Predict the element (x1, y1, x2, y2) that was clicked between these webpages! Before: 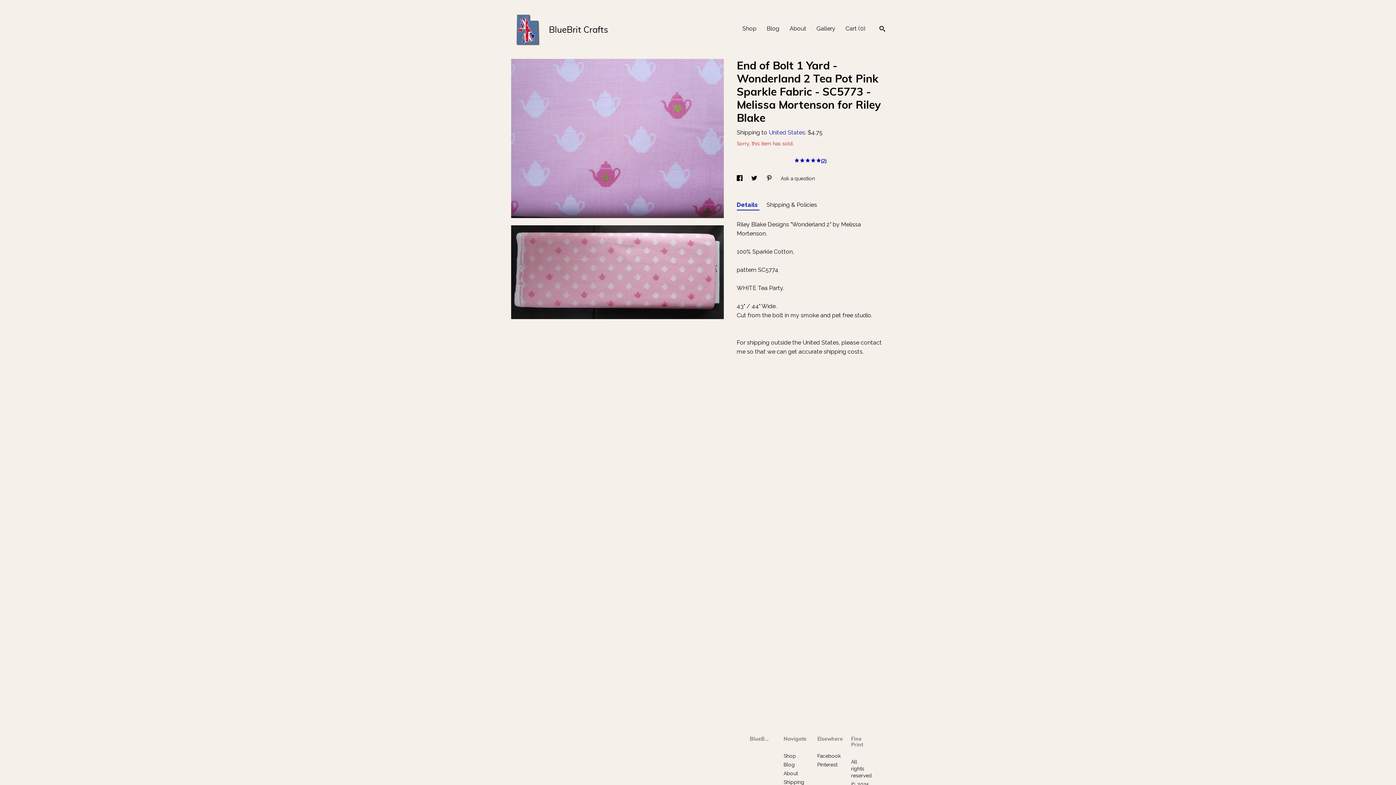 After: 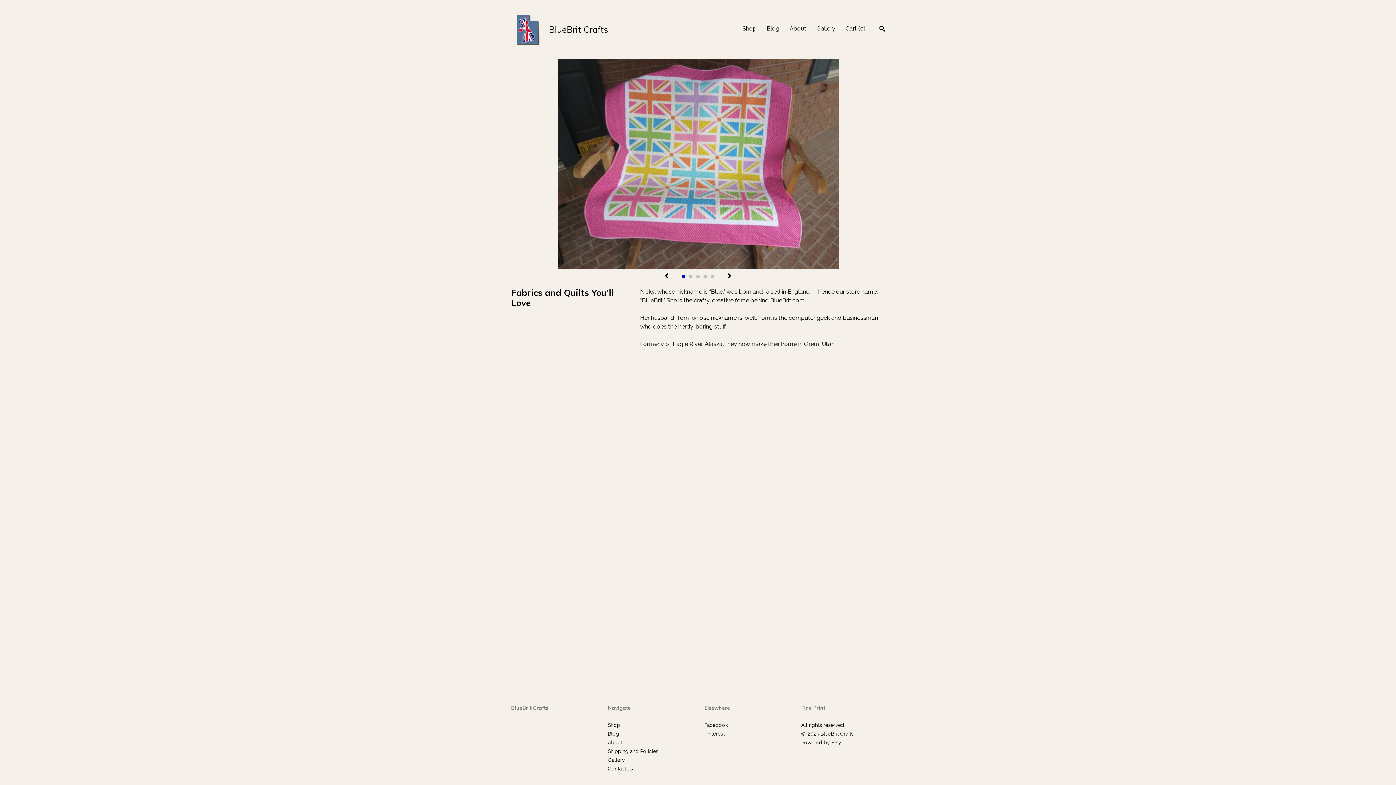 Action: label: About bbox: (783, 770, 797, 776)